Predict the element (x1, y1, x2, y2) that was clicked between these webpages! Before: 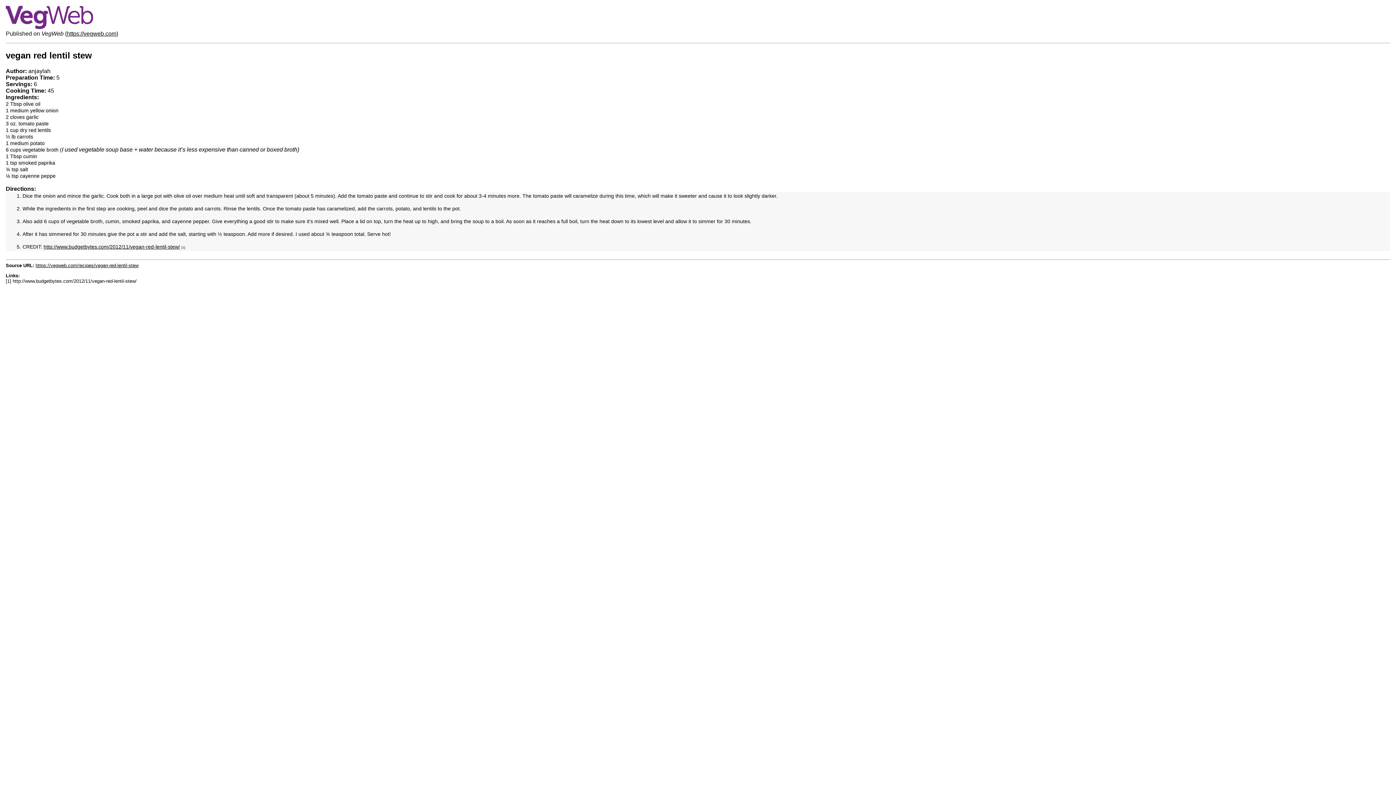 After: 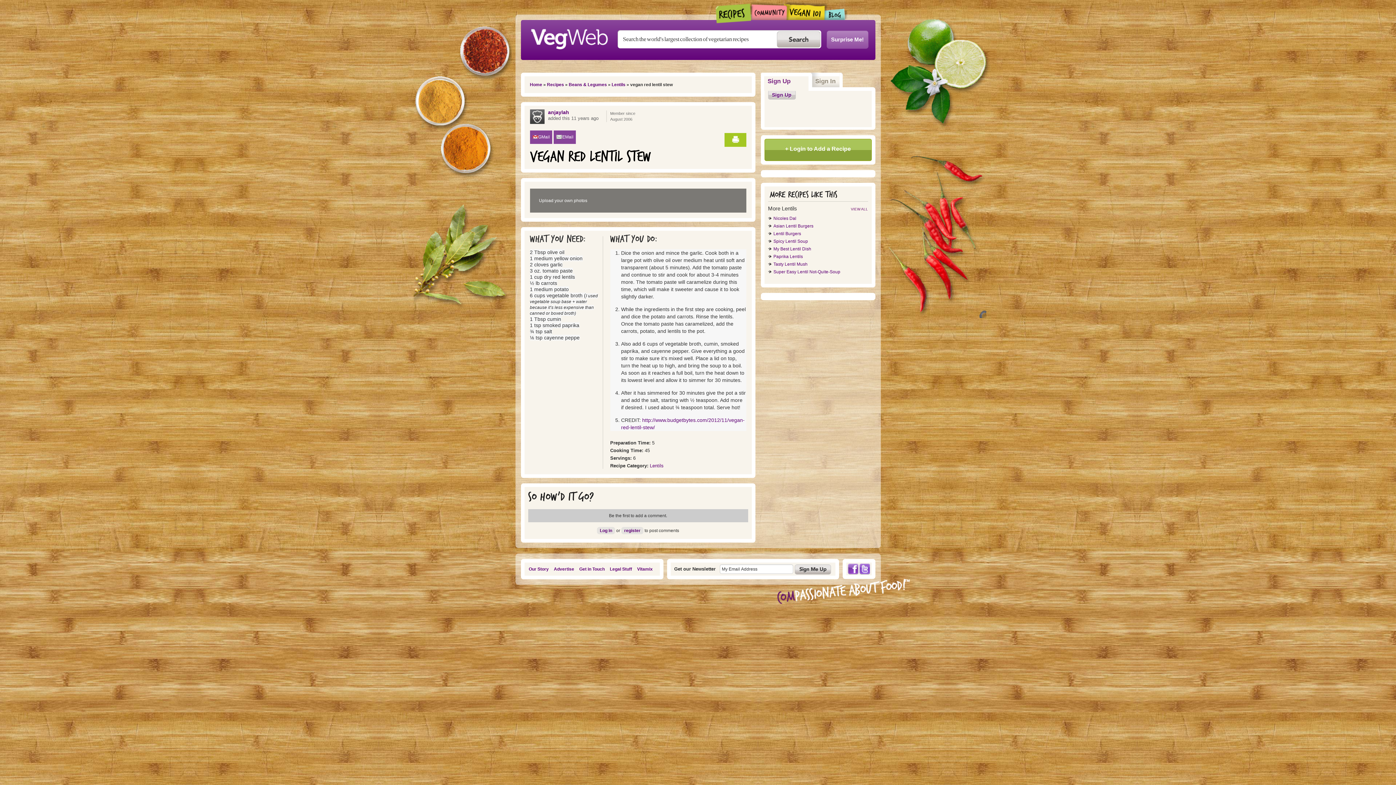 Action: bbox: (35, 262, 138, 268) label: https://vegweb.com/recipes/vegan-red-lentil-stew